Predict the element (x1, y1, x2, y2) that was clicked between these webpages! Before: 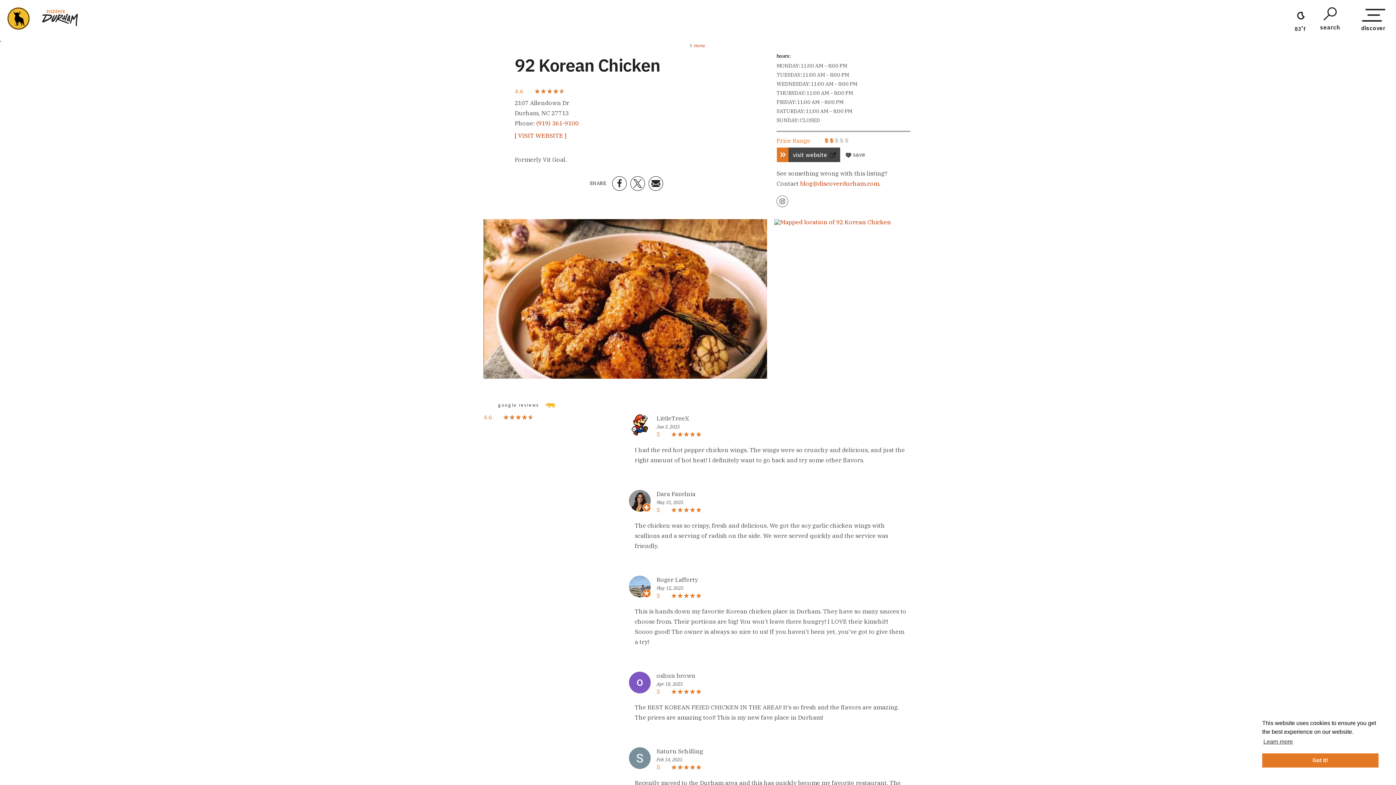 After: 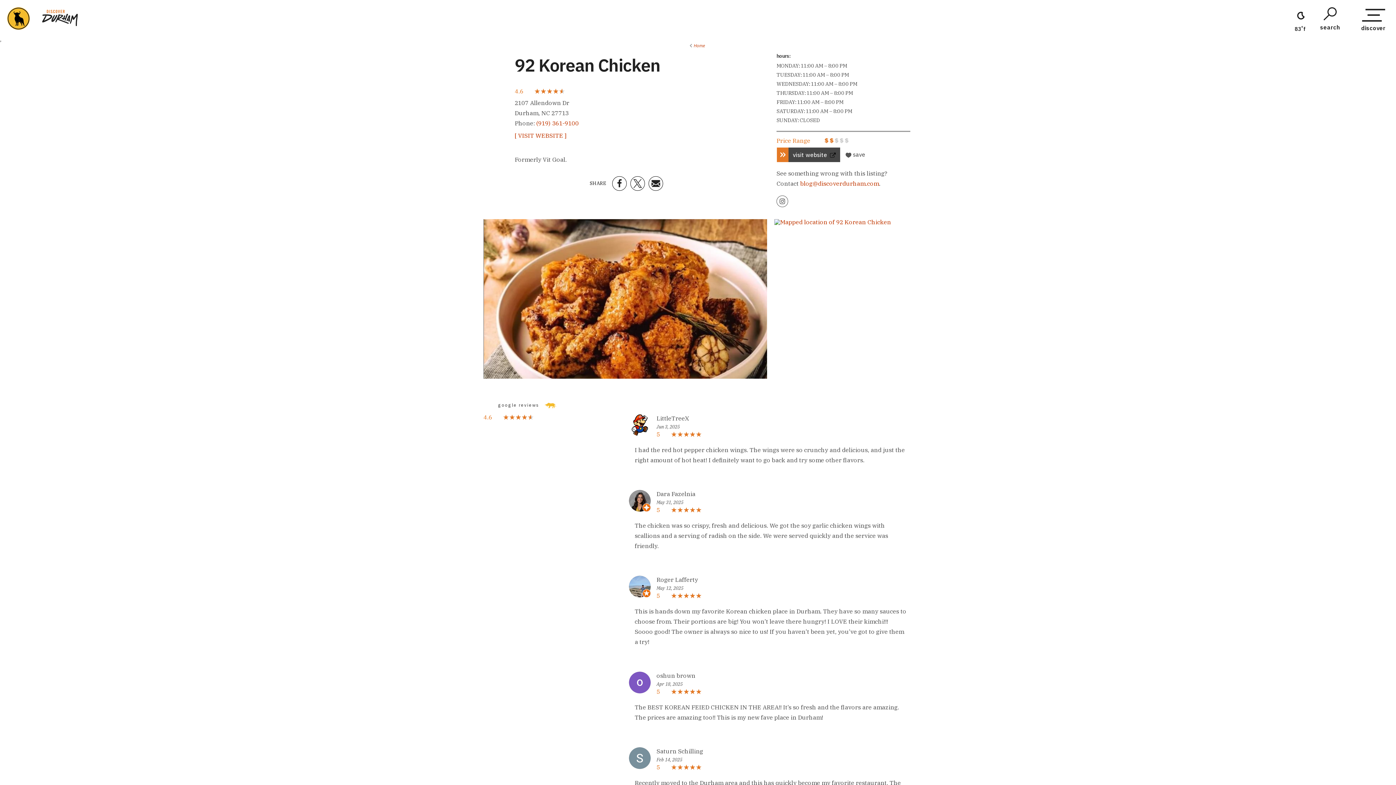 Action: label: dismiss cookie message bbox: (1262, 753, 1378, 768)